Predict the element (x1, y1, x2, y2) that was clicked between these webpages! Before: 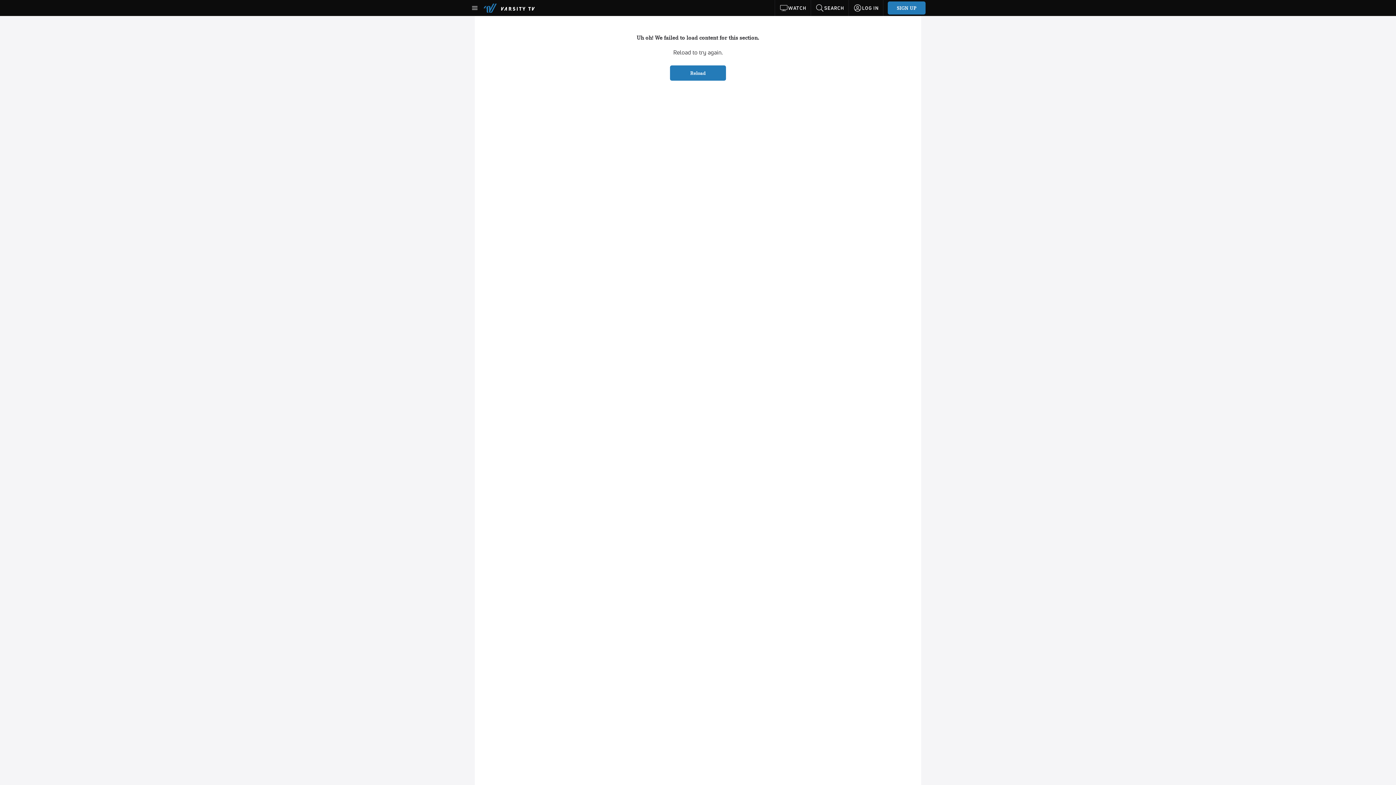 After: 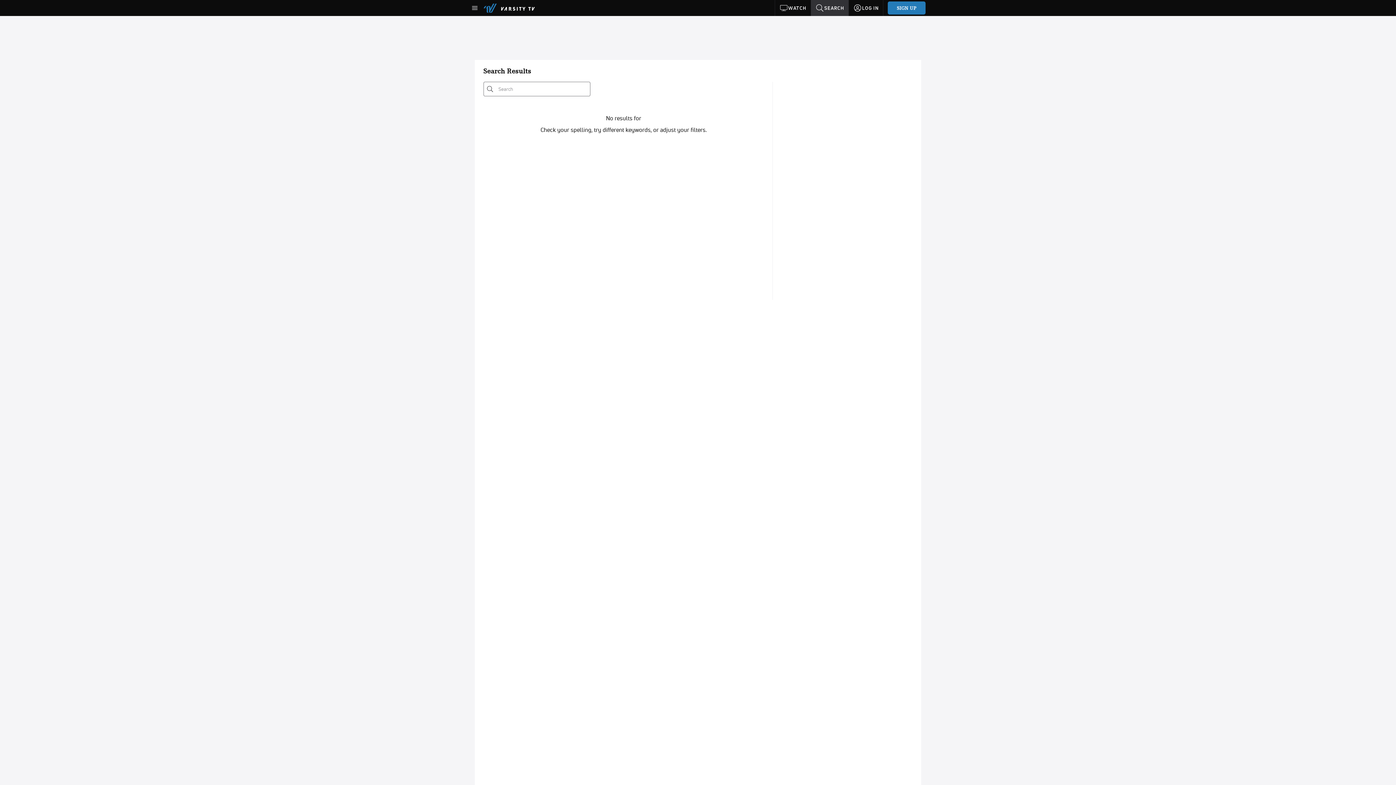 Action: label: SEARCH bbox: (811, 0, 848, 16)